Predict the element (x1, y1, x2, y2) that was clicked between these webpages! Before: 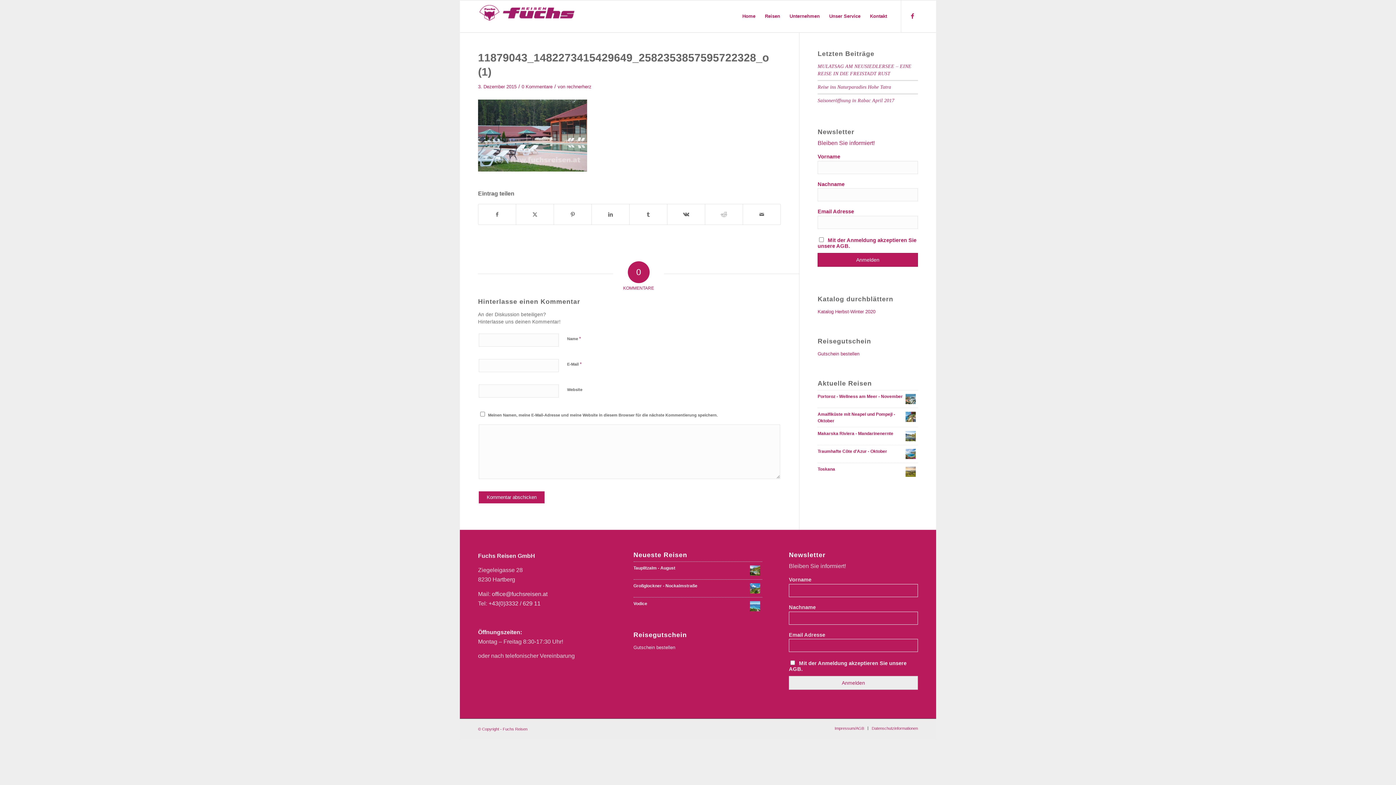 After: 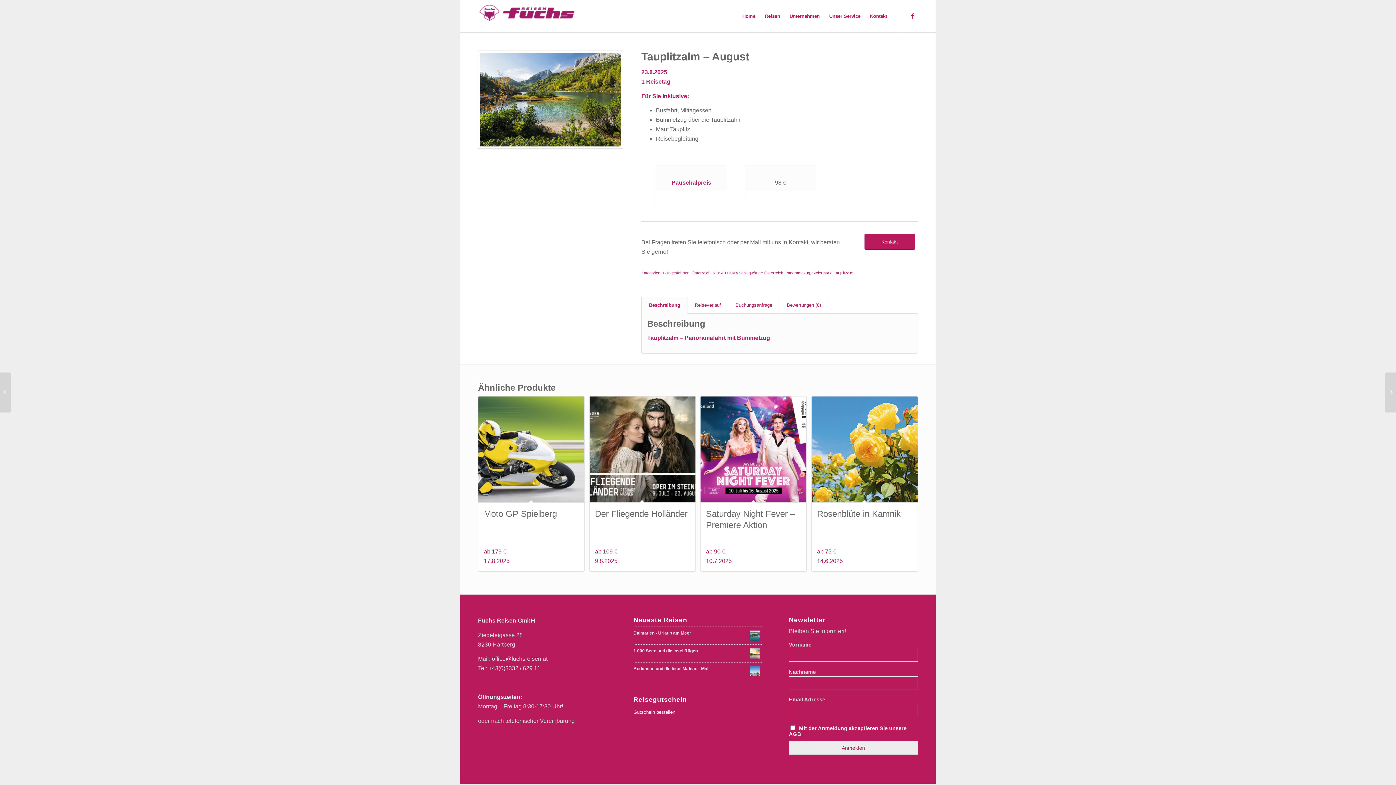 Action: bbox: (633, 565, 762, 576) label: Tauplitzalm - August